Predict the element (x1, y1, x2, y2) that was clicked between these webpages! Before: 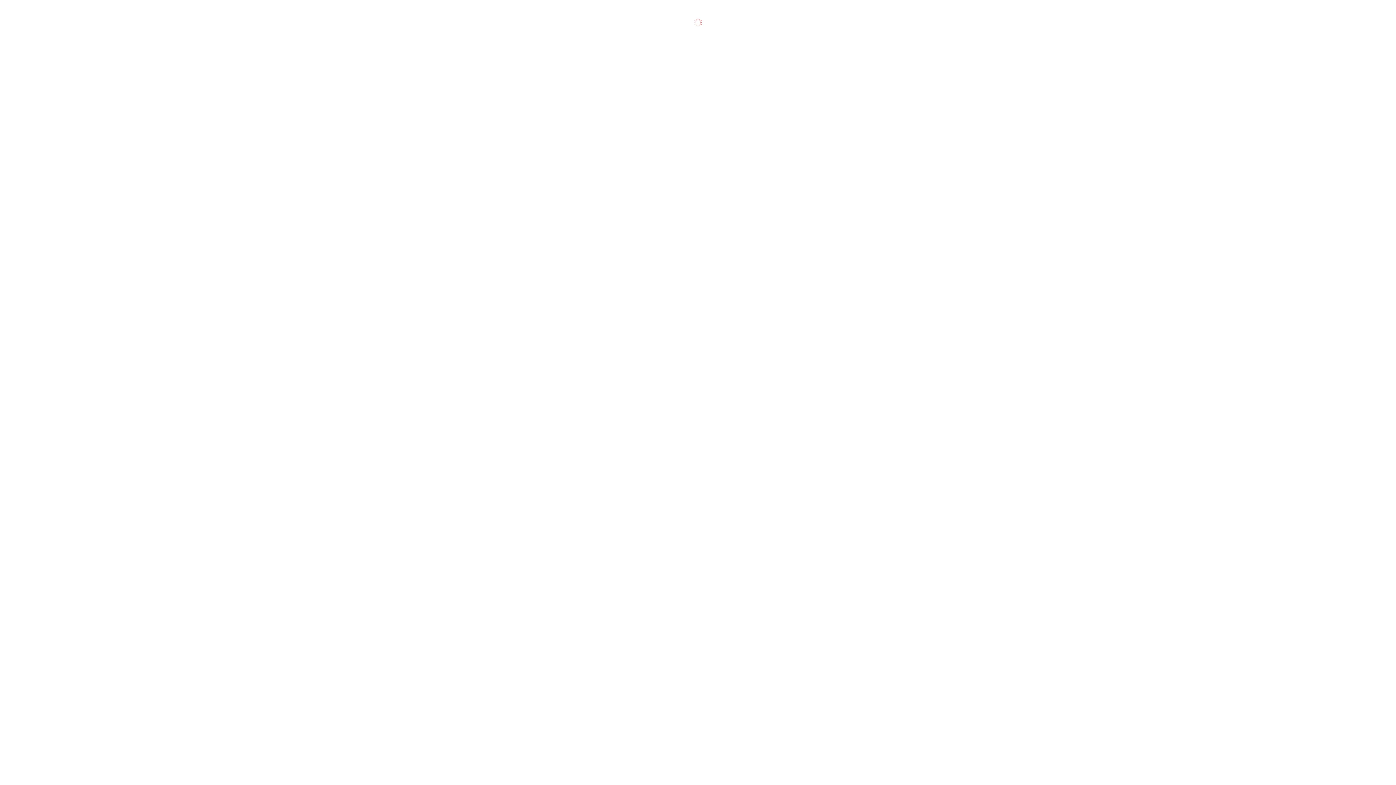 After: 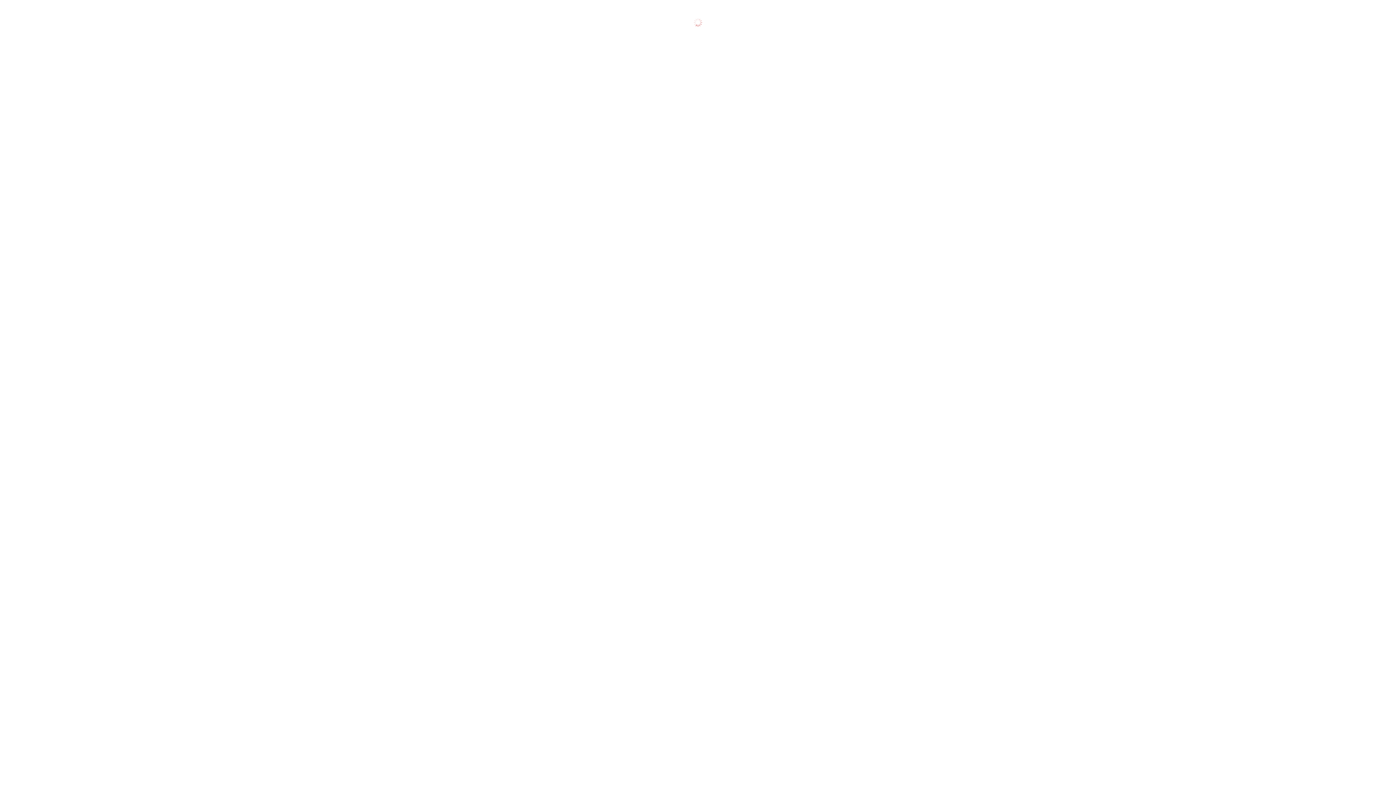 Action: bbox: (17, 317, 51, 324) label: 3D-принтеры